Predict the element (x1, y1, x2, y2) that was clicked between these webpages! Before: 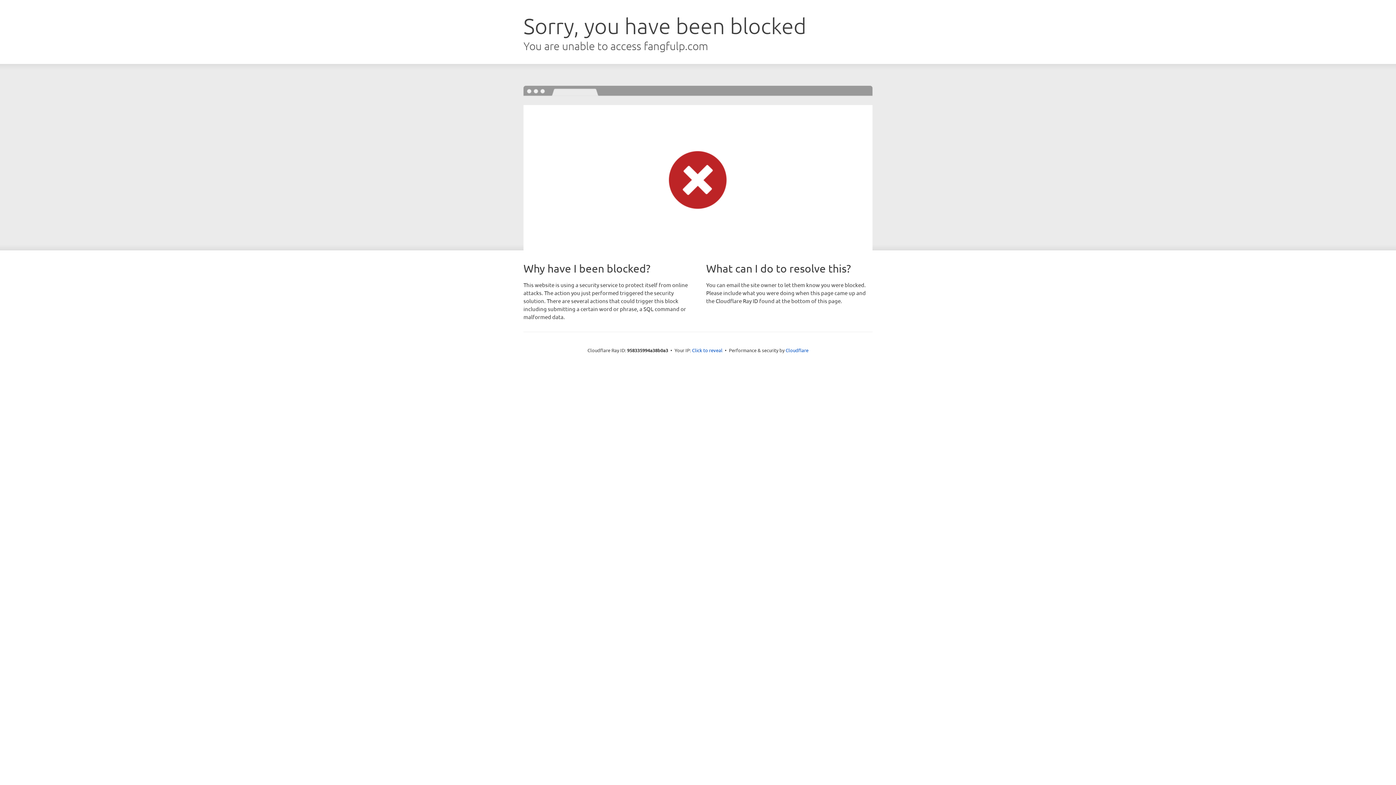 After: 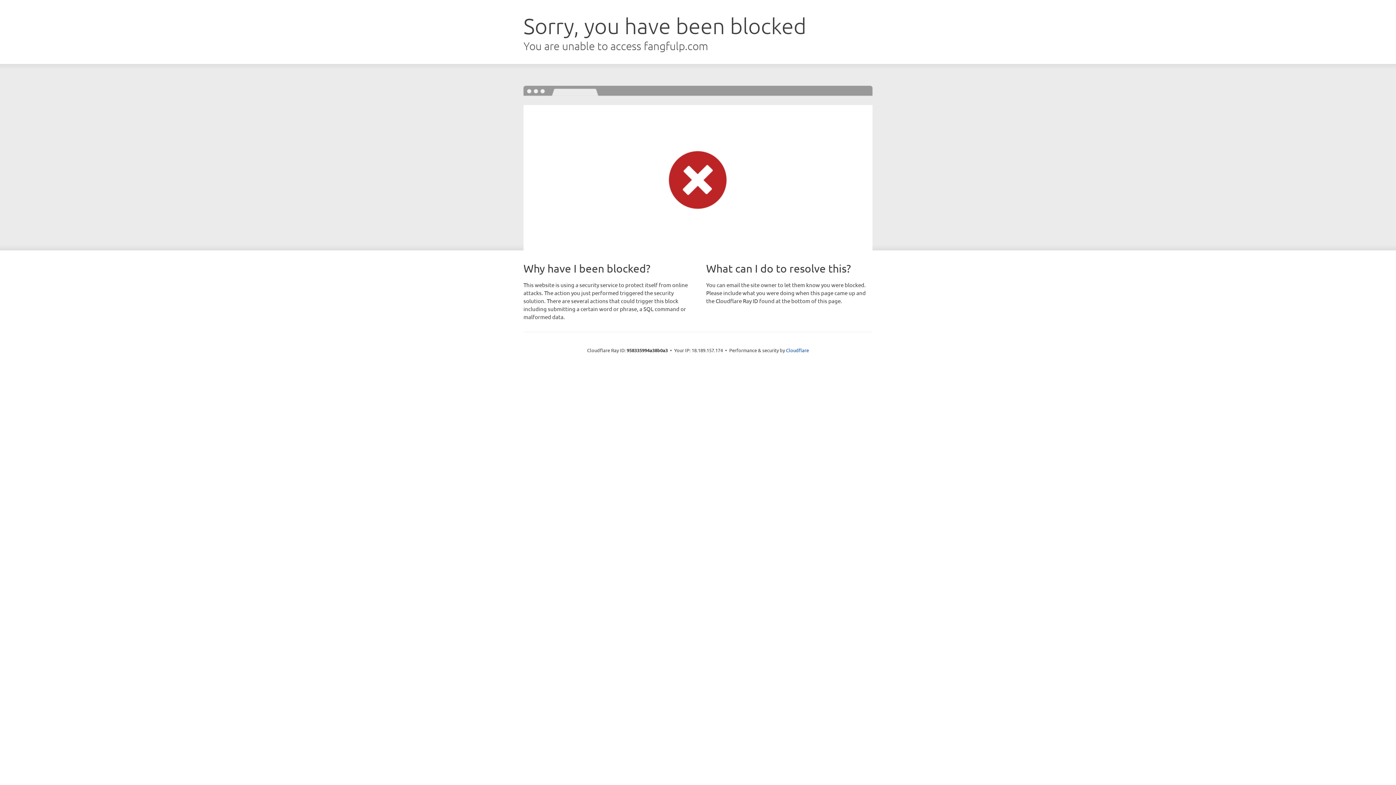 Action: label: Click to reveal bbox: (692, 346, 722, 353)